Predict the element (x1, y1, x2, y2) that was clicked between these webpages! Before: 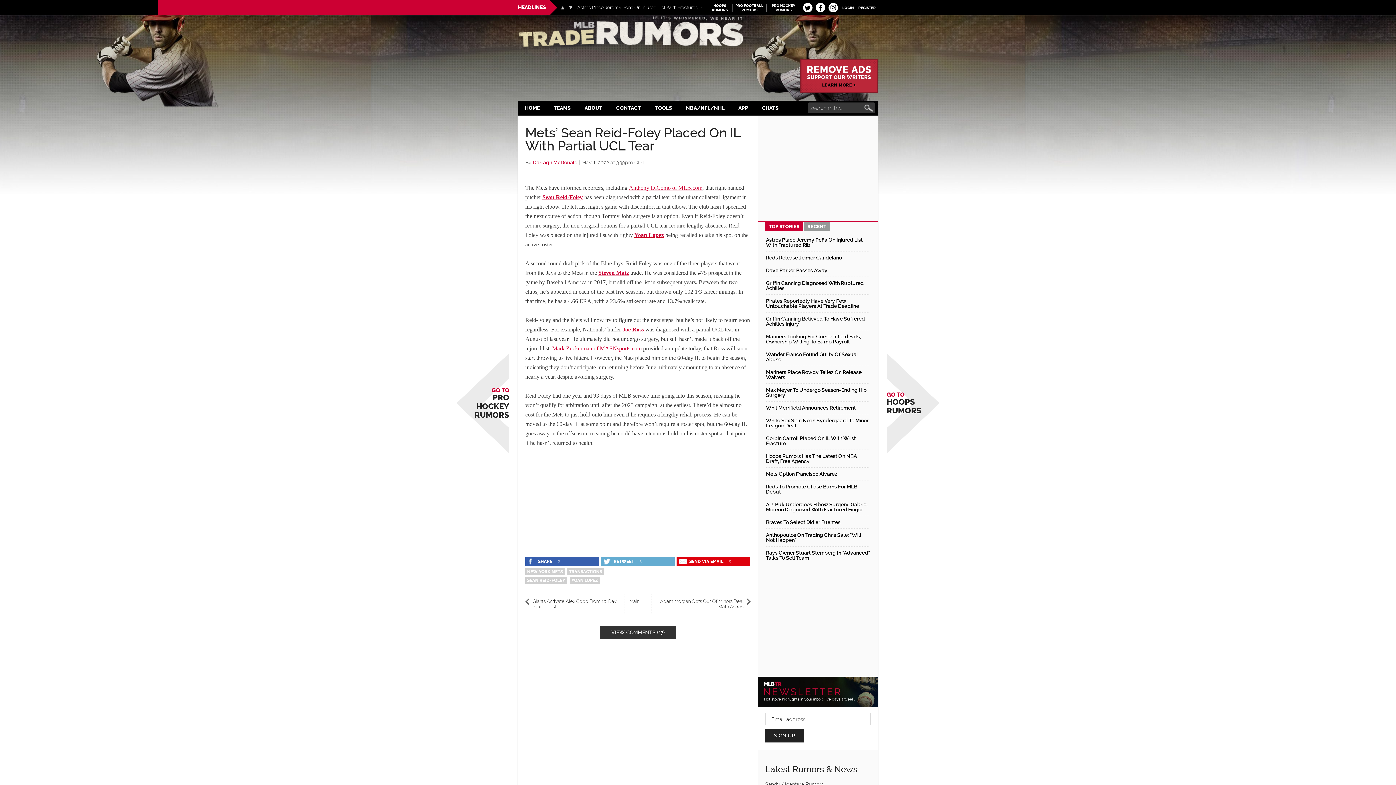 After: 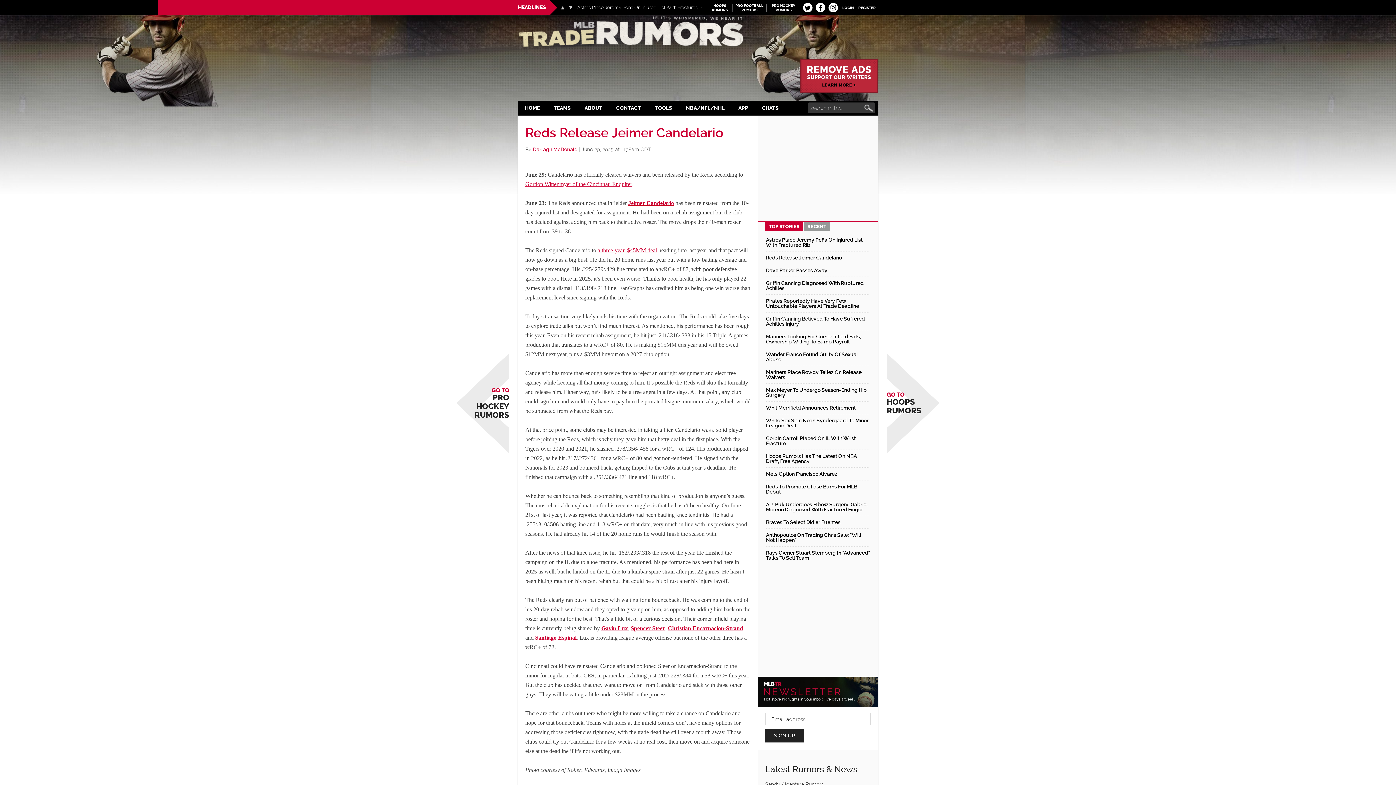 Action: label: Darragh McDonald bbox: (533, 159, 577, 165)